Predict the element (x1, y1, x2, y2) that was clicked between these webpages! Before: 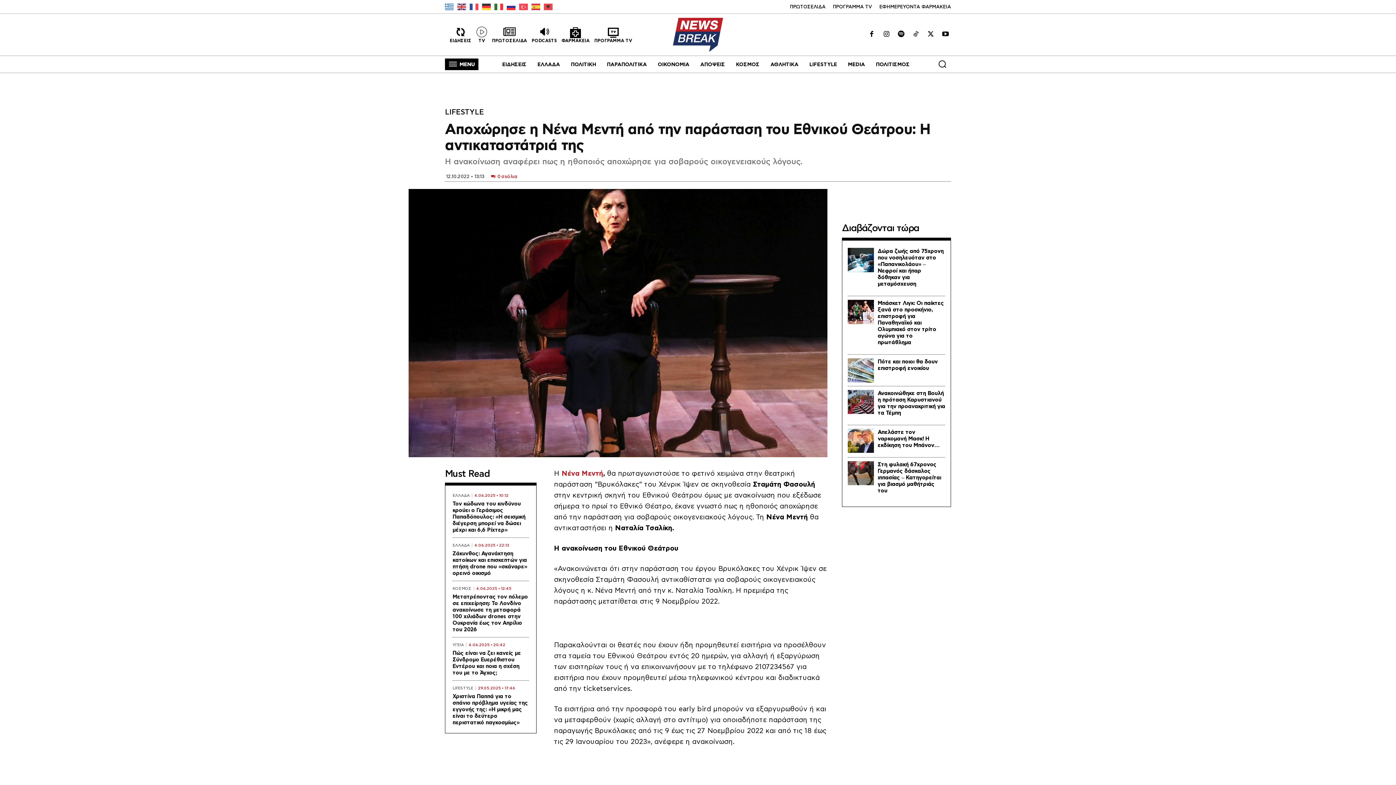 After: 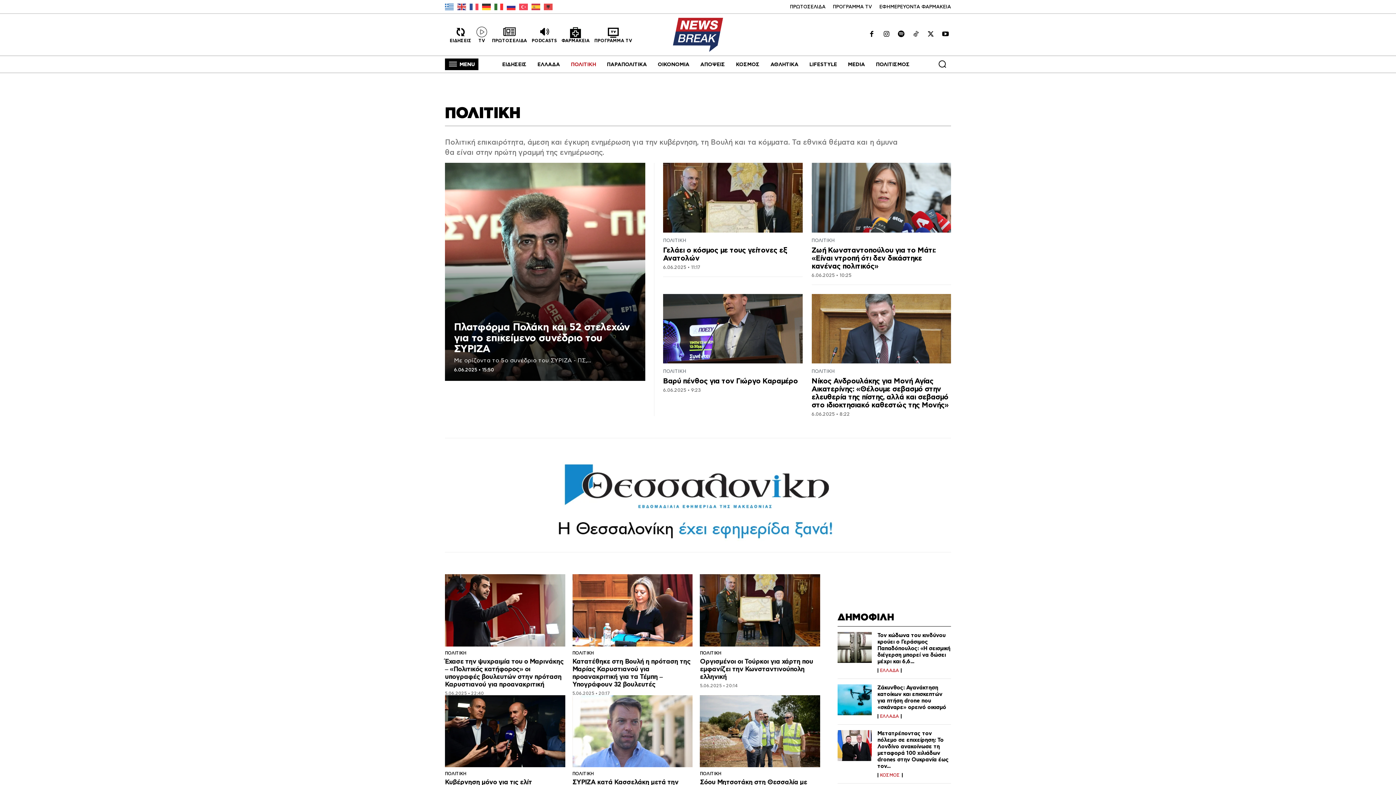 Action: bbox: (567, 55, 599, 73) label: ΠΟΛΙΤΙΚΗ